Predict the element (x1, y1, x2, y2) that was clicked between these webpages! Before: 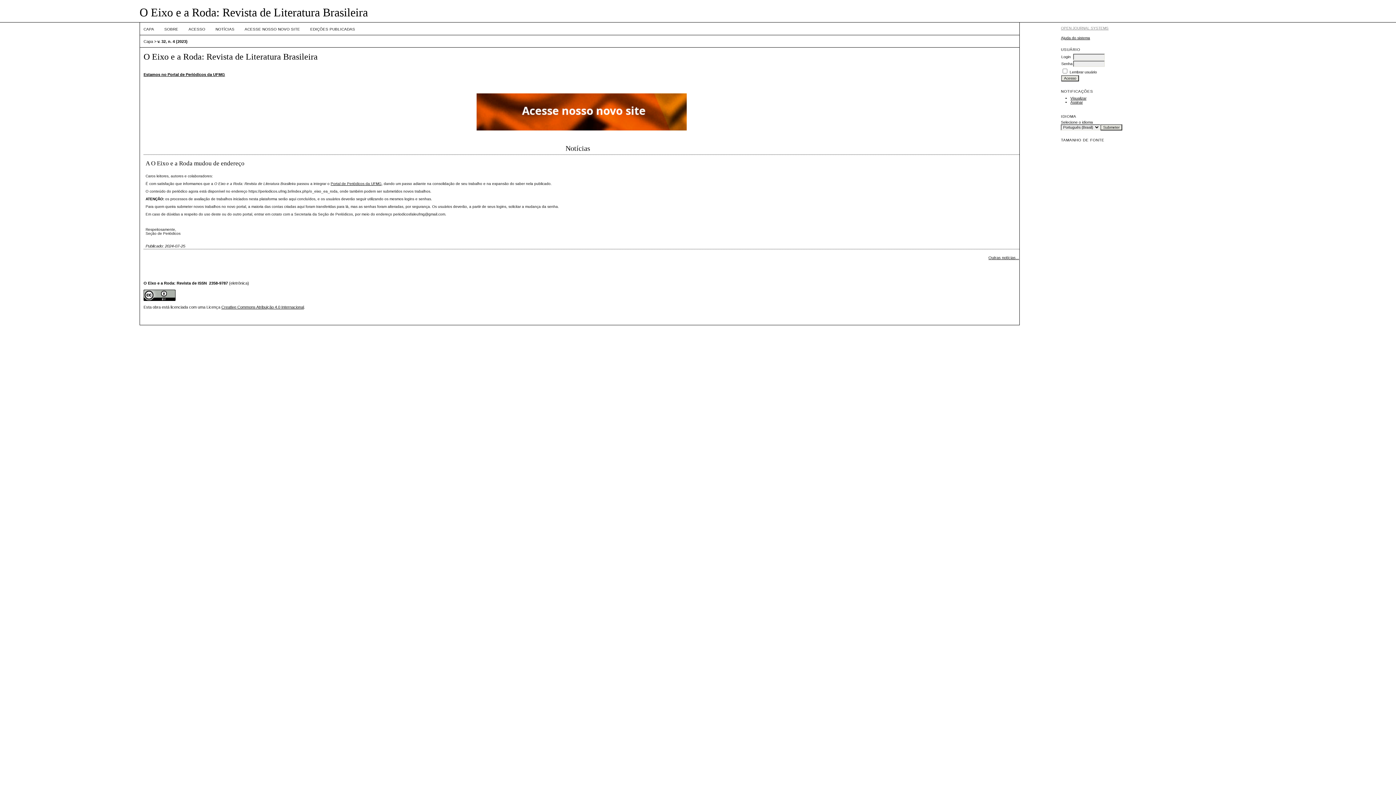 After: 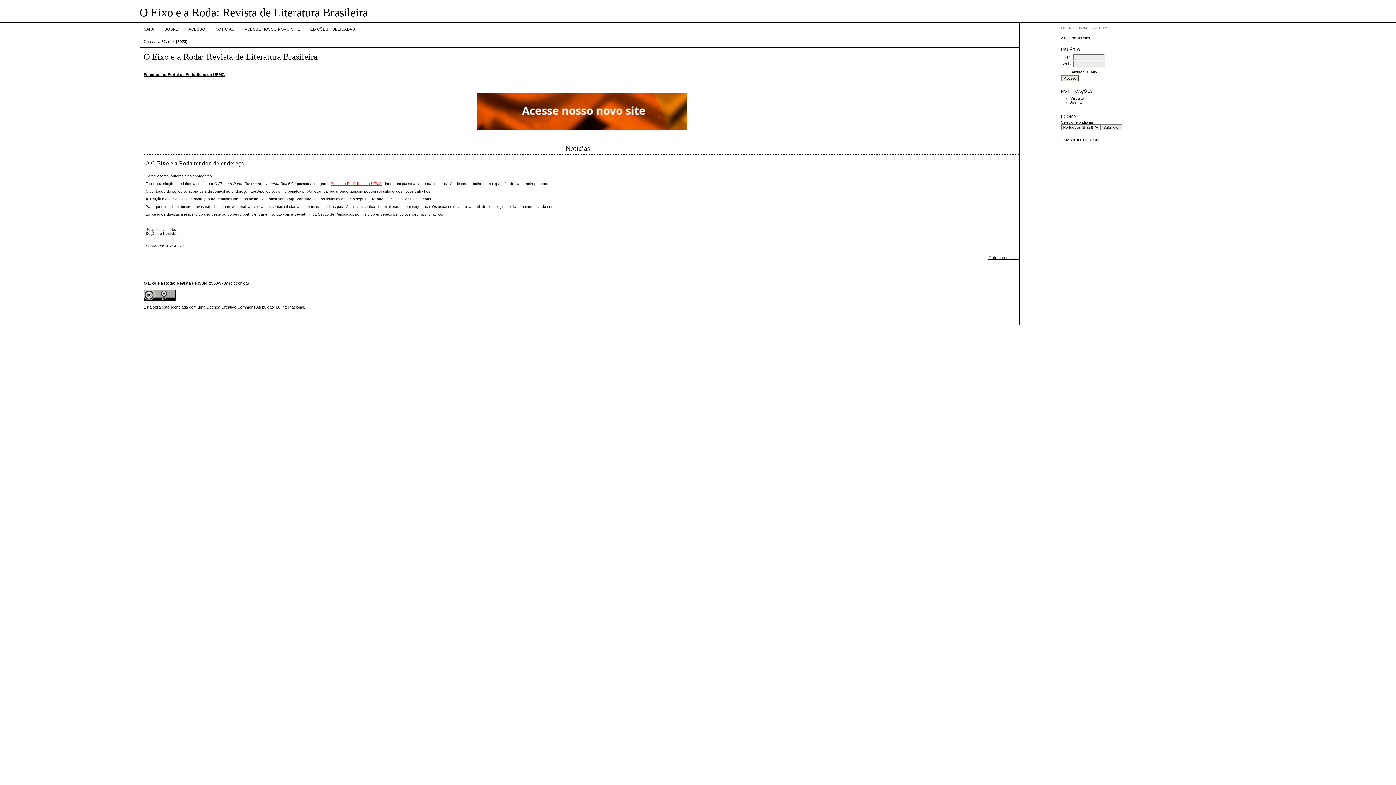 Action: bbox: (330, 181, 381, 185) label: Portal de Periódicos da UFMG